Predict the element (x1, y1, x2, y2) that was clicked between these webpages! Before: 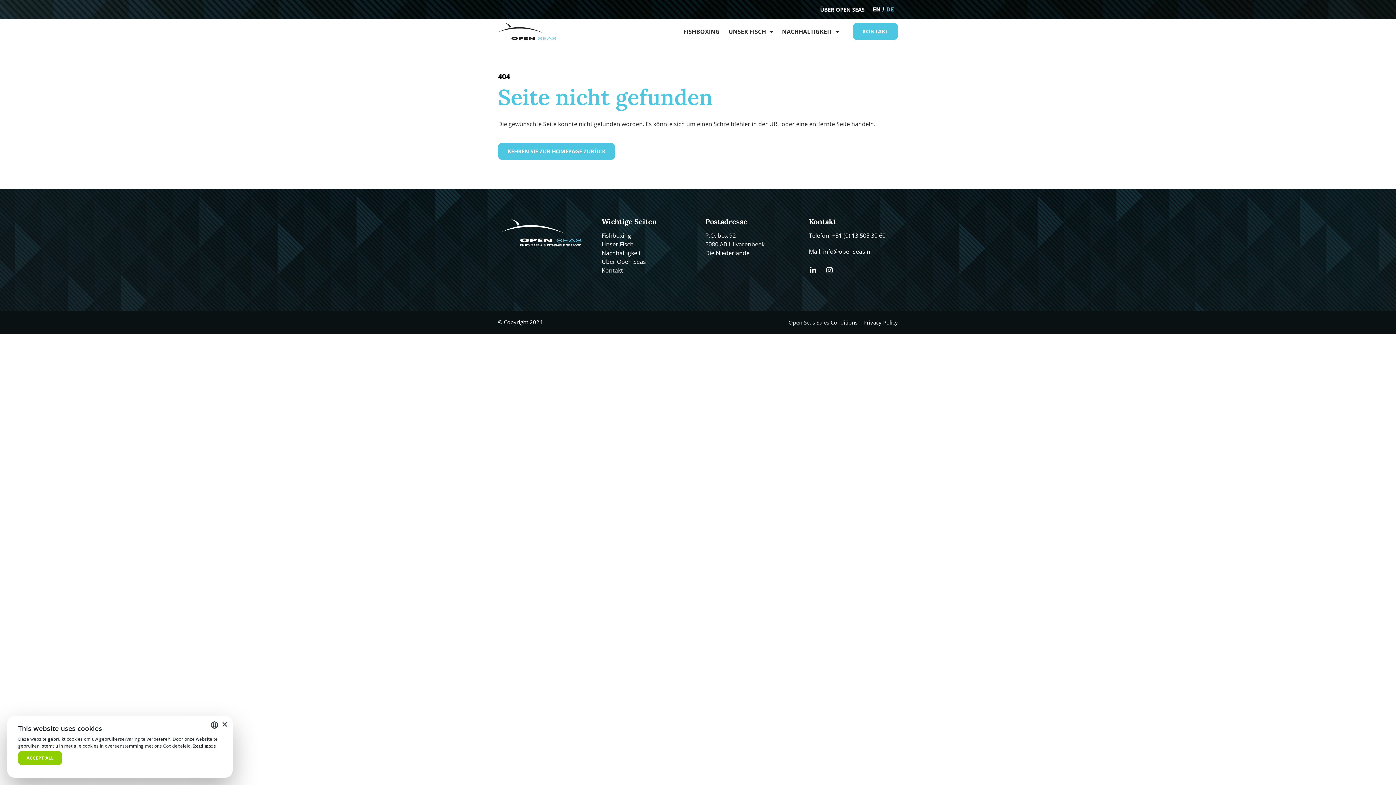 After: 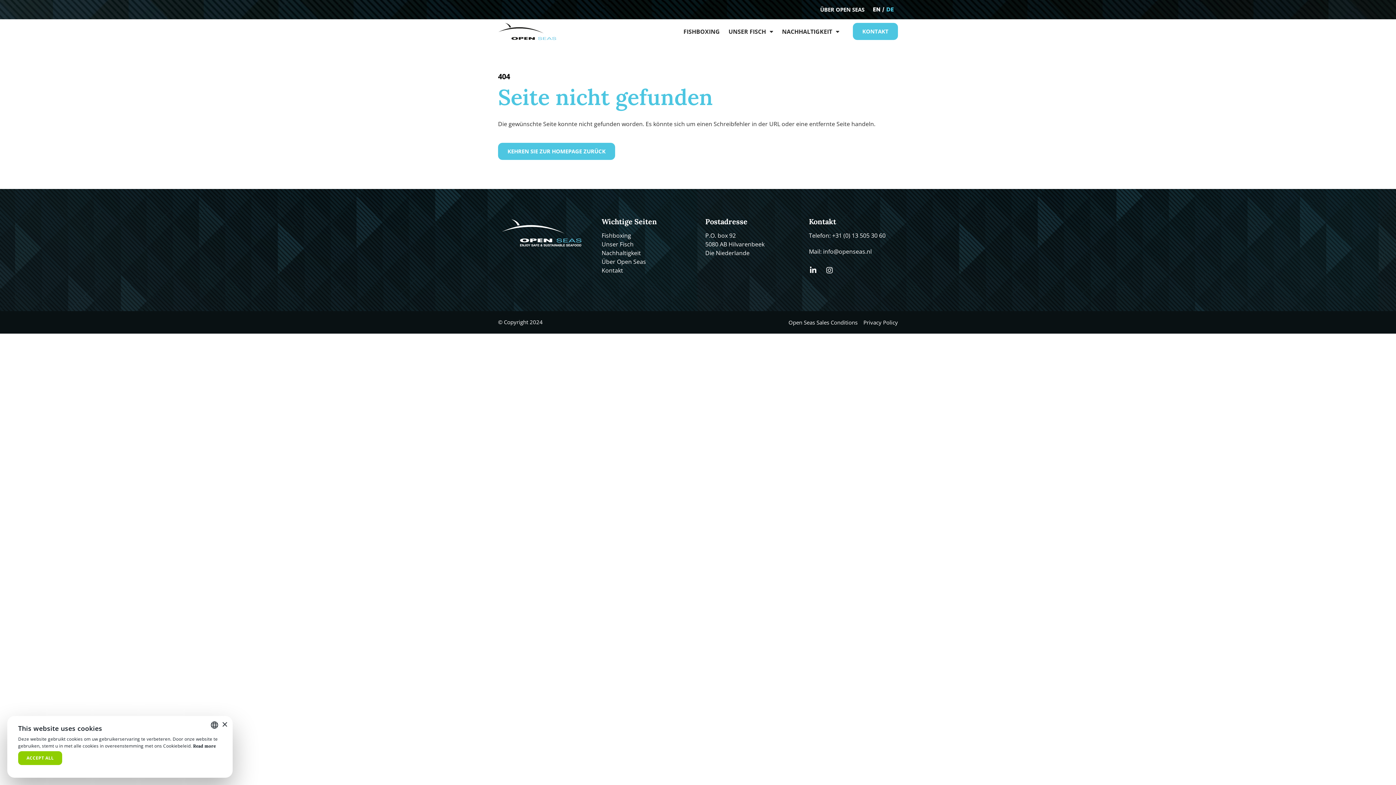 Action: bbox: (809, 231, 898, 239) label: Telefon: +31 (0) 13 505 30 60